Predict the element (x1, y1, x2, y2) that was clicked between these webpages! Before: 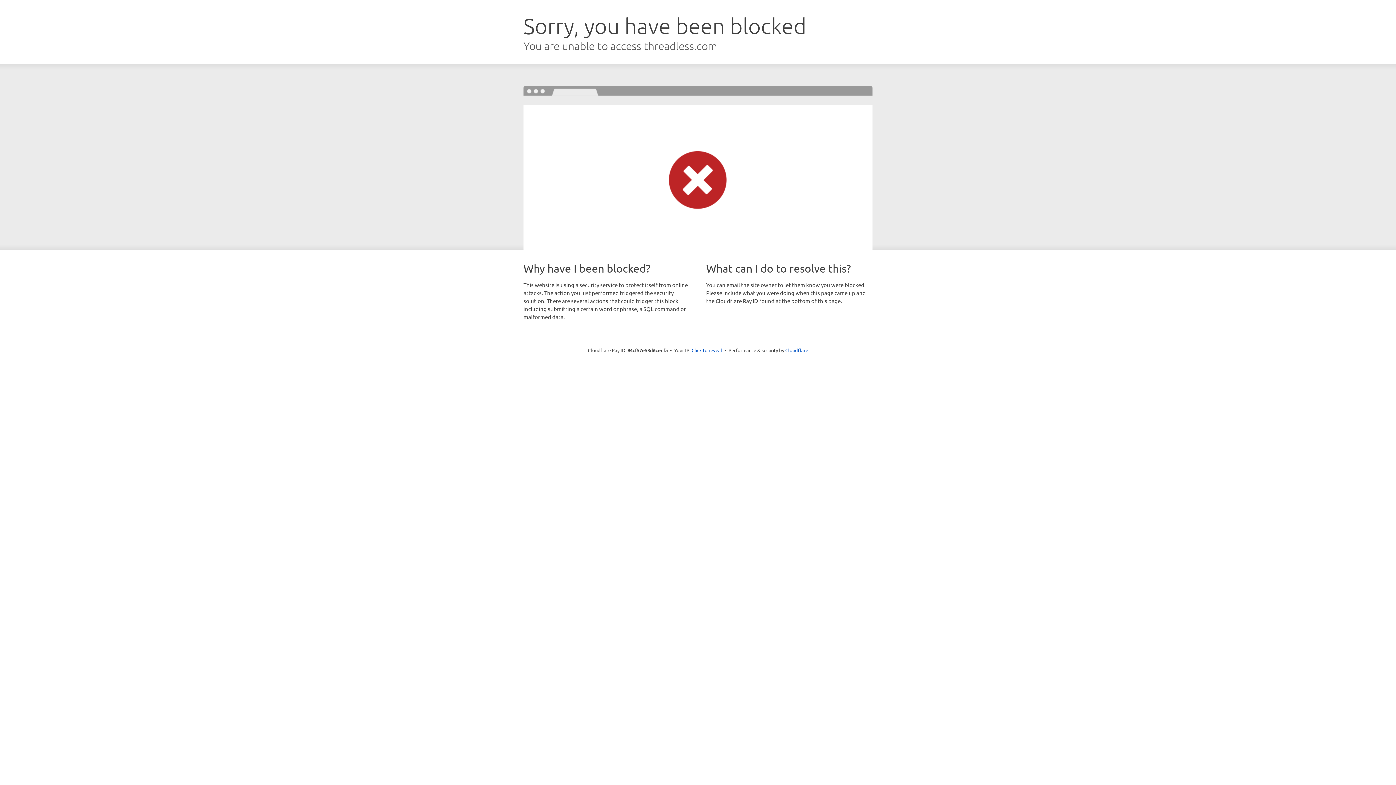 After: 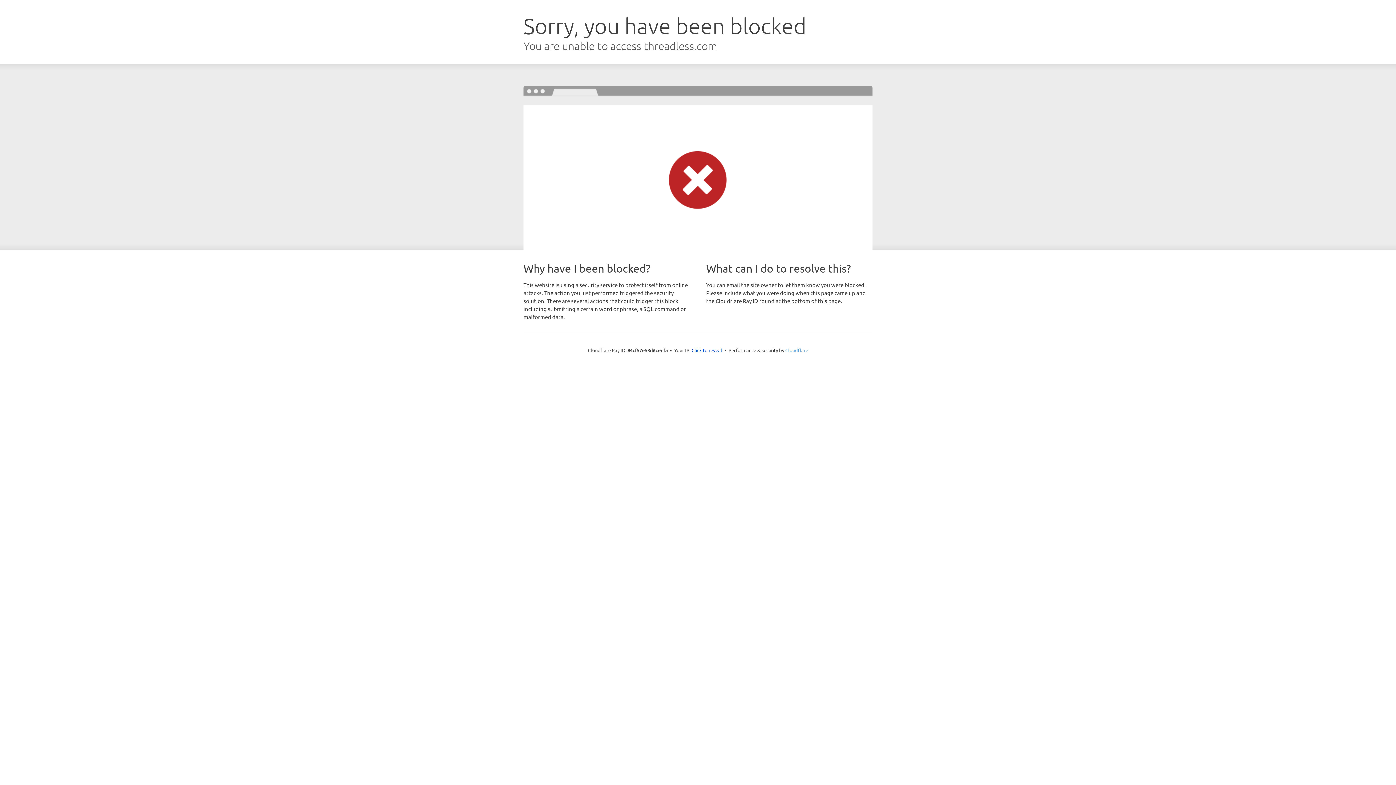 Action: label: Cloudflare bbox: (785, 347, 808, 353)